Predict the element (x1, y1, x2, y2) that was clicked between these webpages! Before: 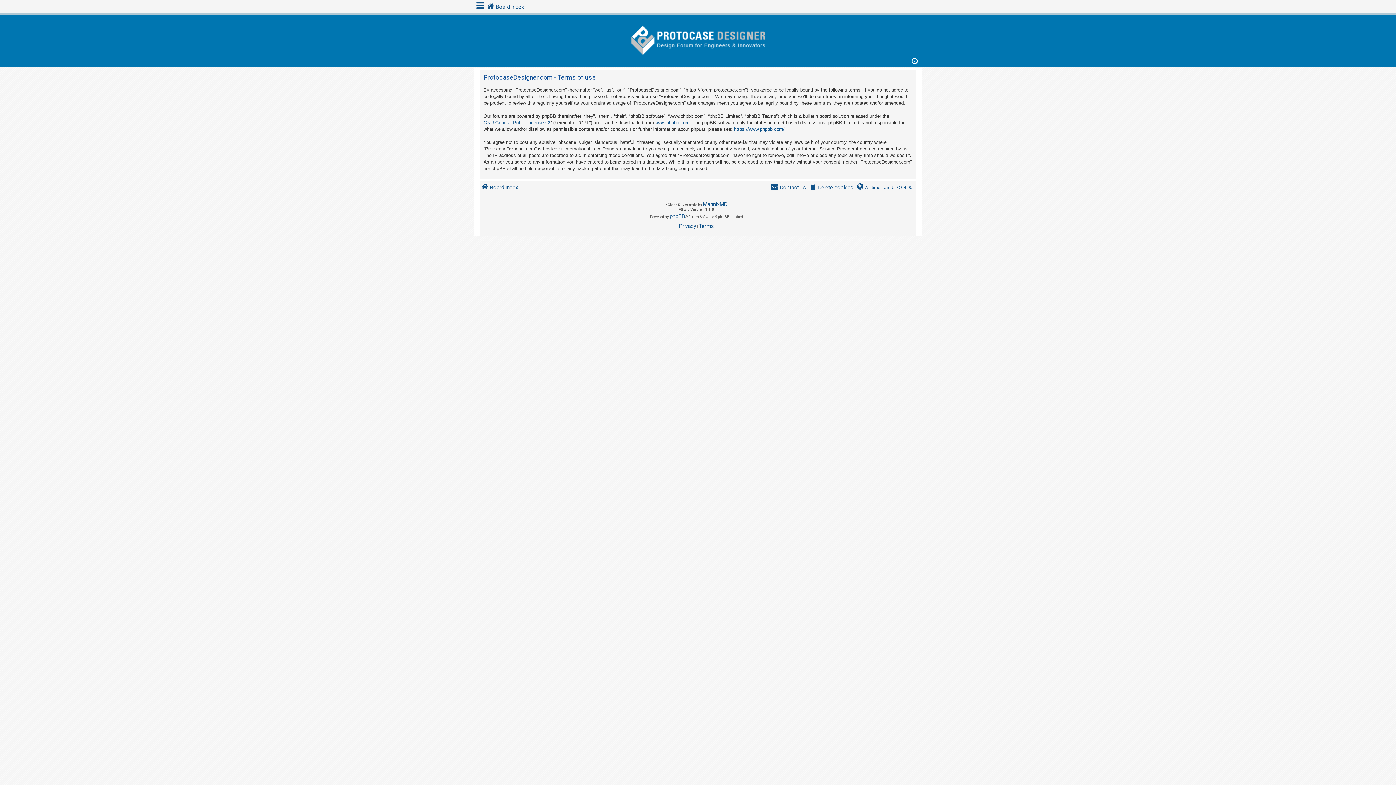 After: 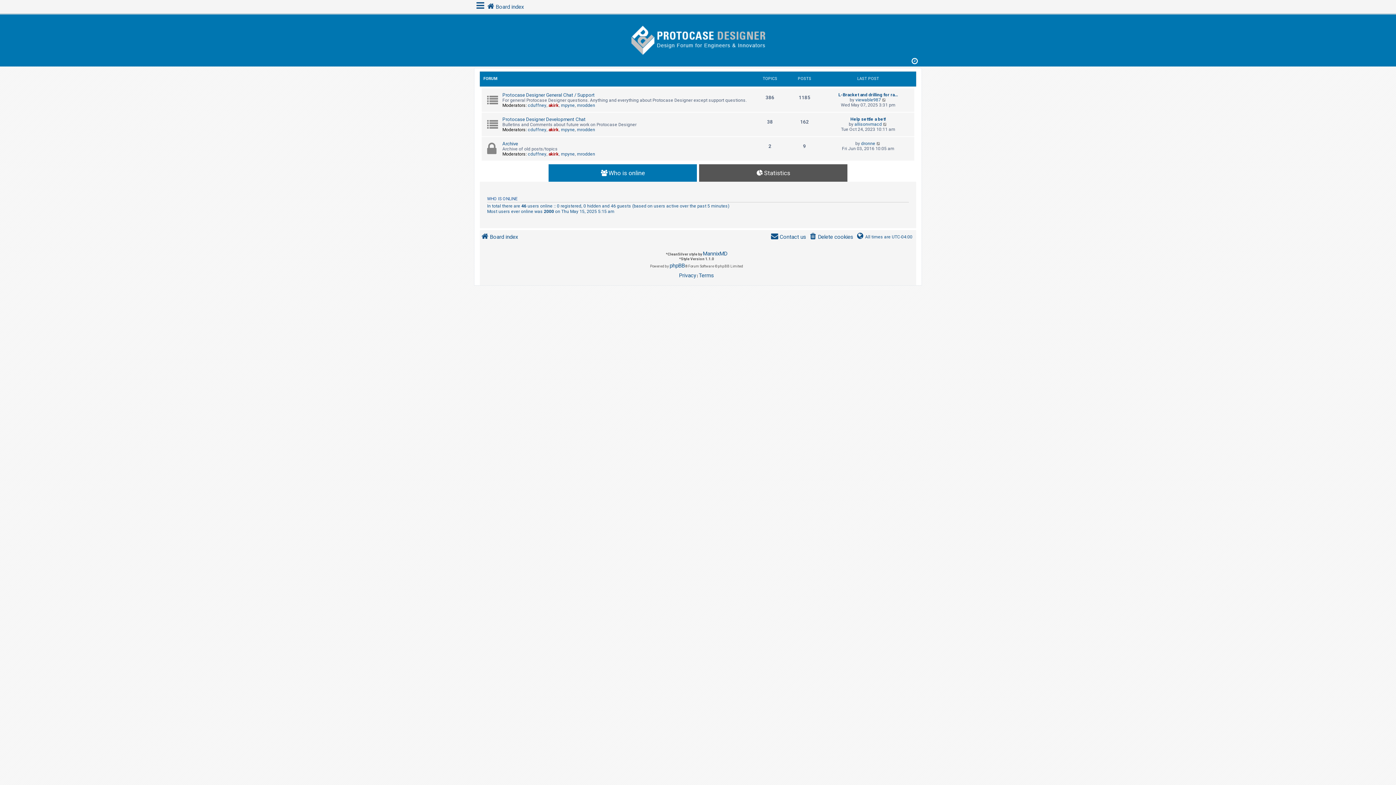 Action: bbox: (486, 2, 523, 11) label: Board index